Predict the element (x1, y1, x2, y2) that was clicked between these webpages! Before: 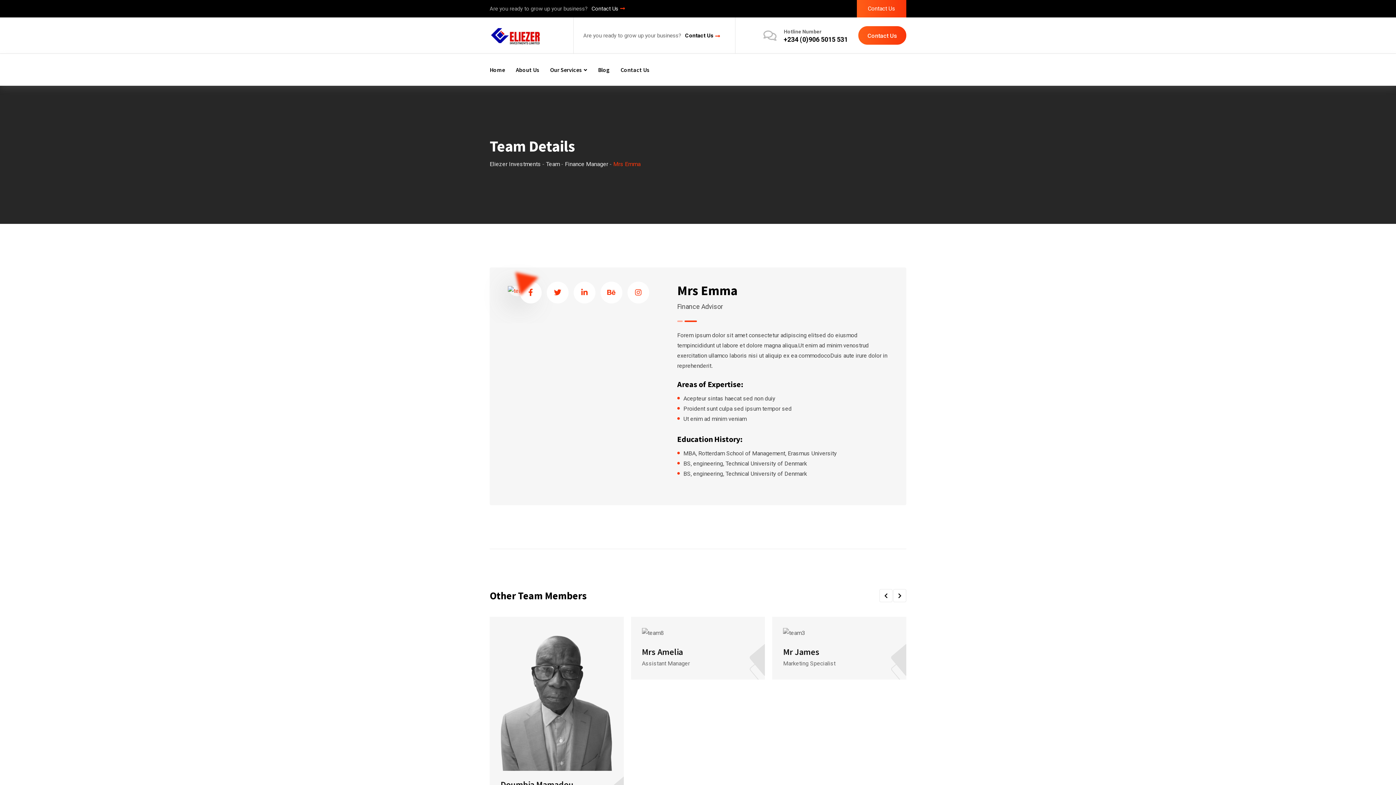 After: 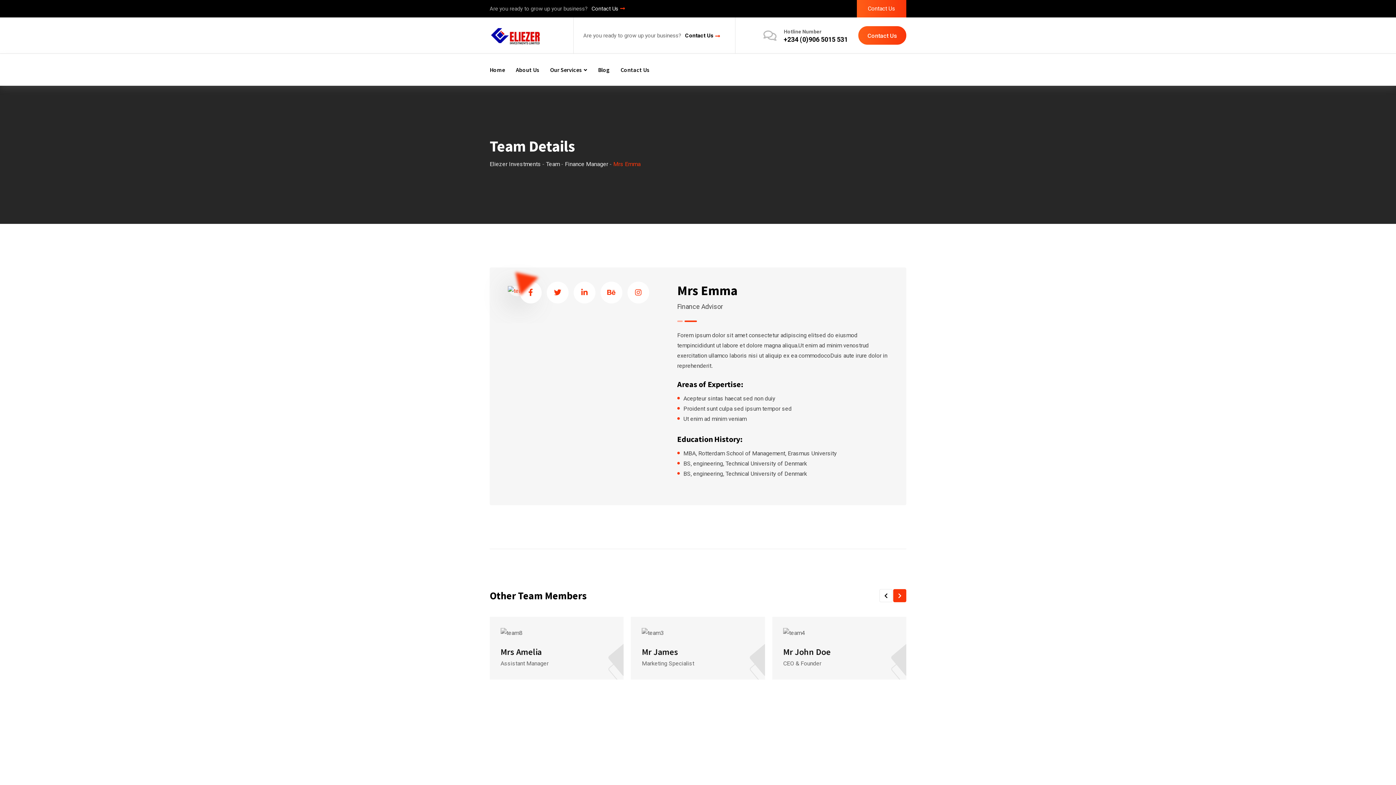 Action: label: Next slide bbox: (893, 589, 906, 602)